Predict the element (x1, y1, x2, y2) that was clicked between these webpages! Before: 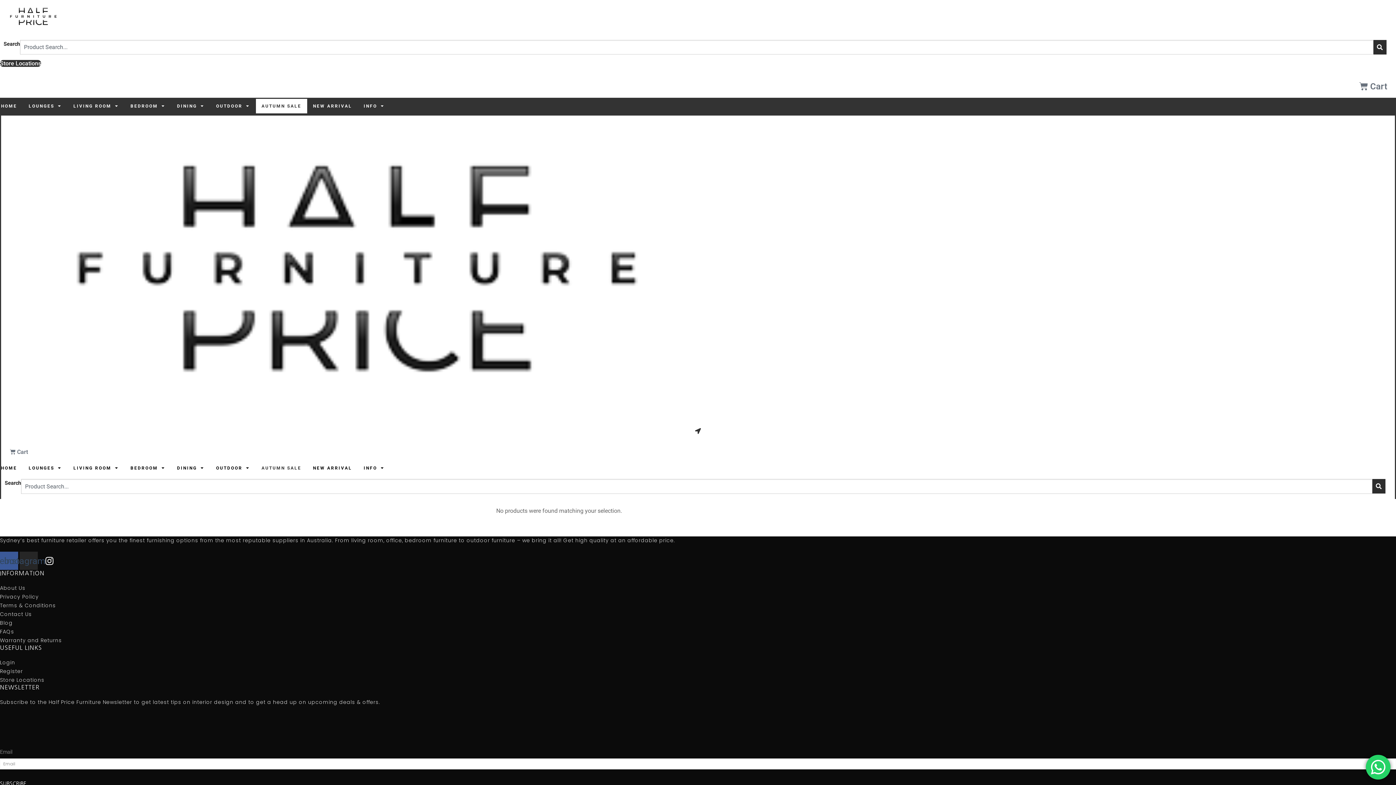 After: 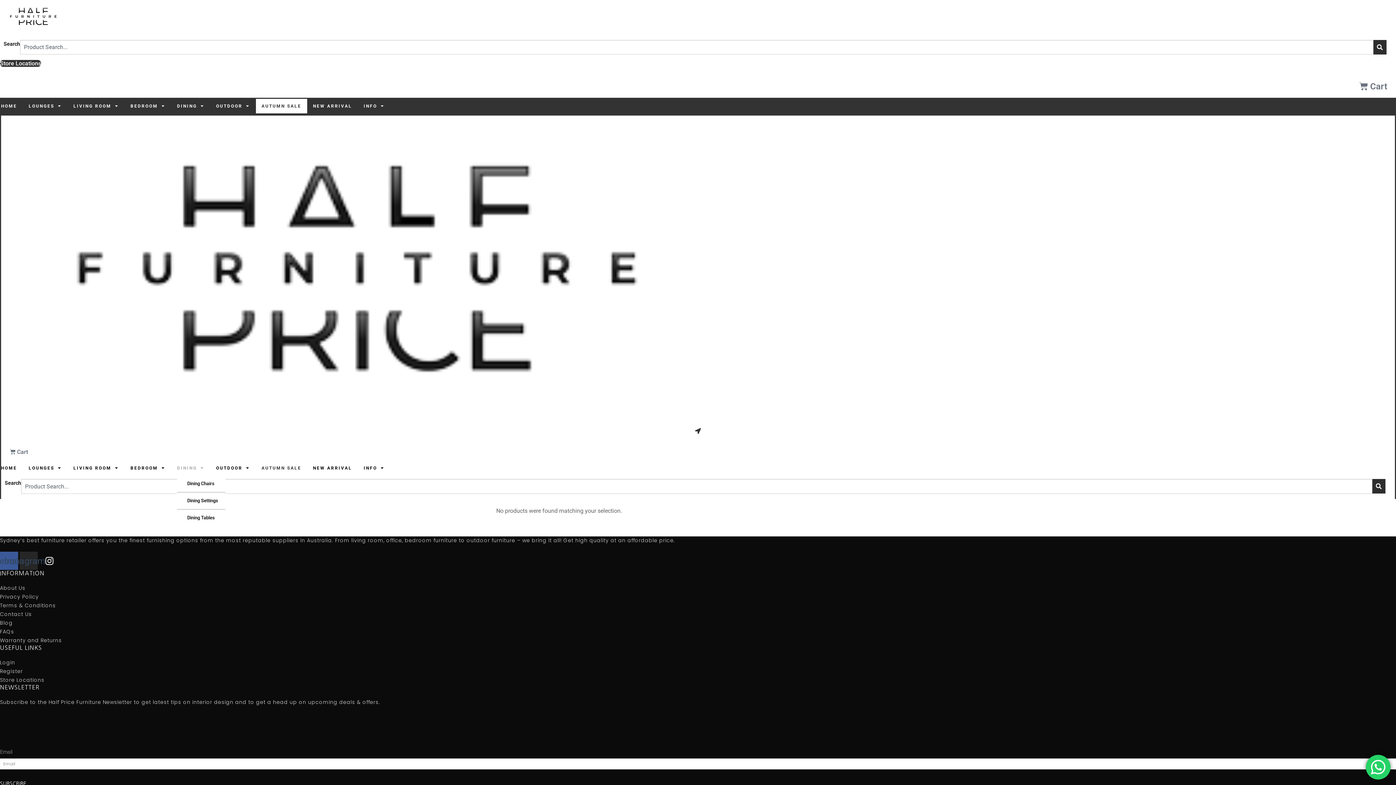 Action: label: DINING bbox: (177, 461, 204, 475)